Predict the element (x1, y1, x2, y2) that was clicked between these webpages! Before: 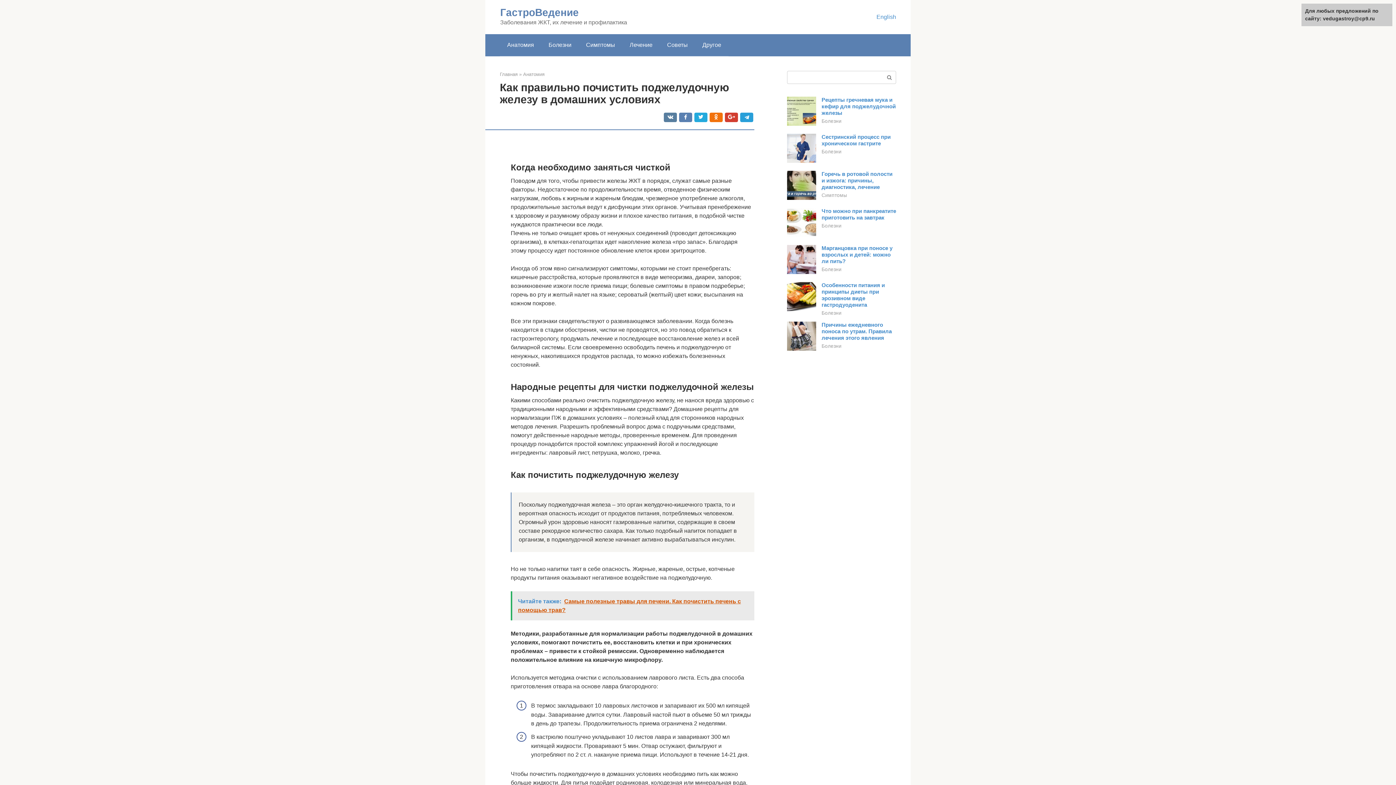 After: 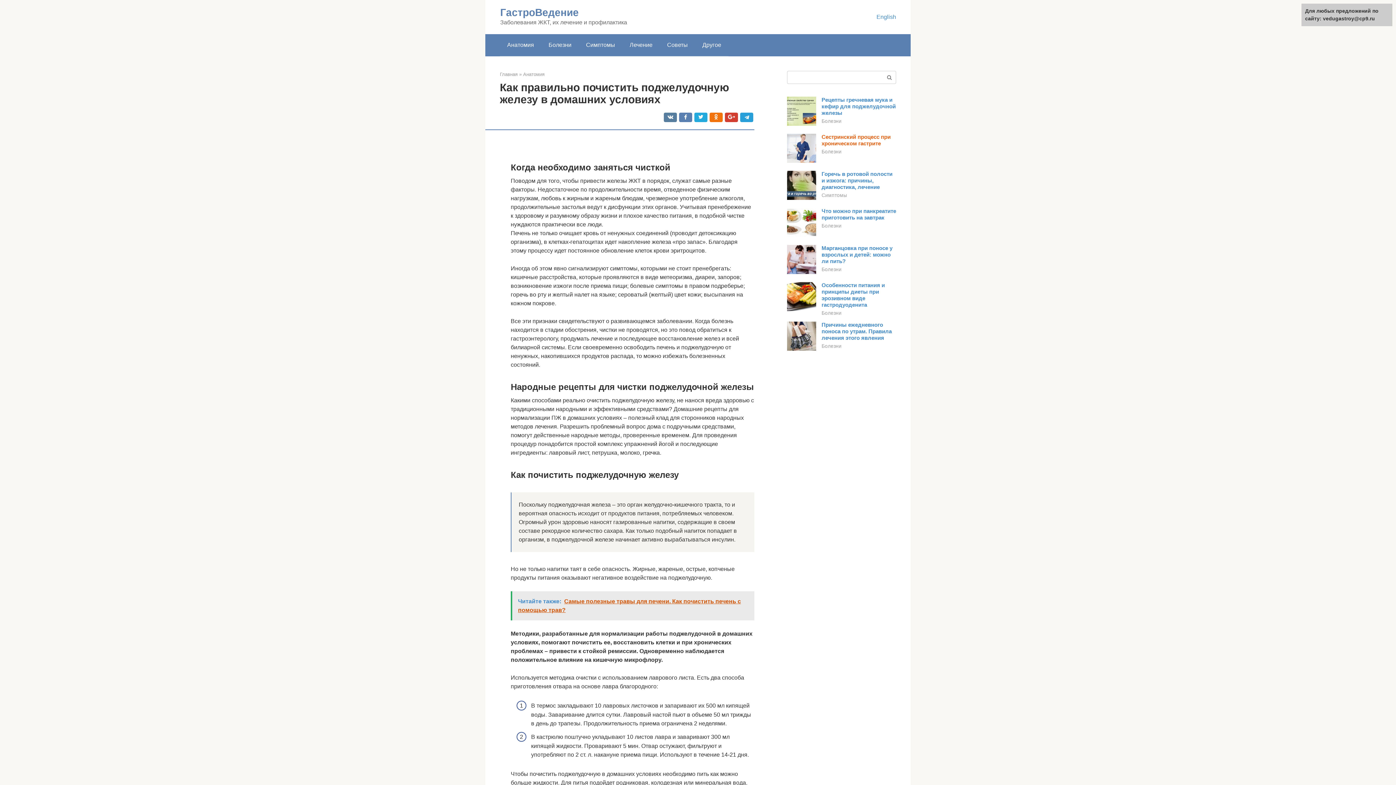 Action: bbox: (821, 133, 890, 146) label: Сестринский процесс при хроническом гастрите